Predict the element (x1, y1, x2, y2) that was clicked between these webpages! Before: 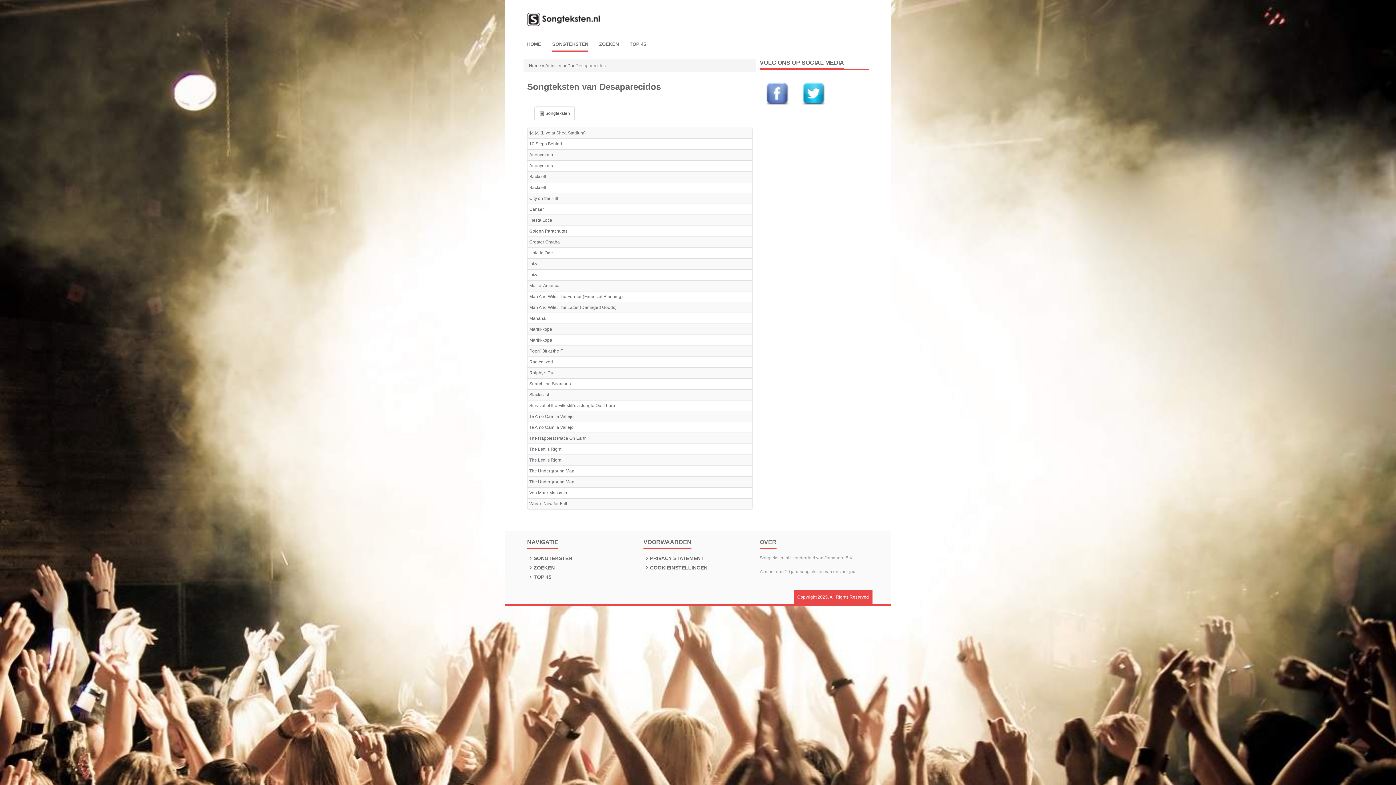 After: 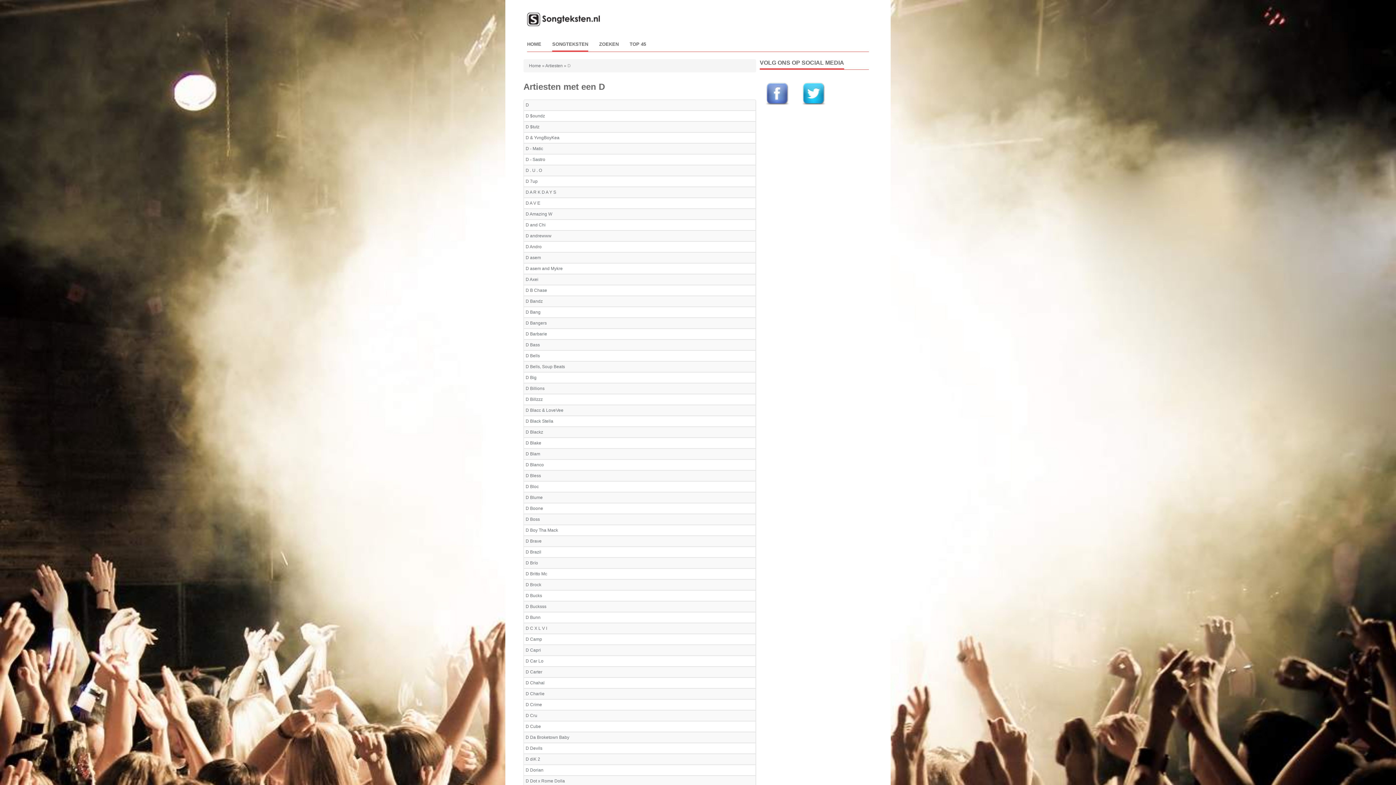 Action: label: D bbox: (567, 63, 570, 68)